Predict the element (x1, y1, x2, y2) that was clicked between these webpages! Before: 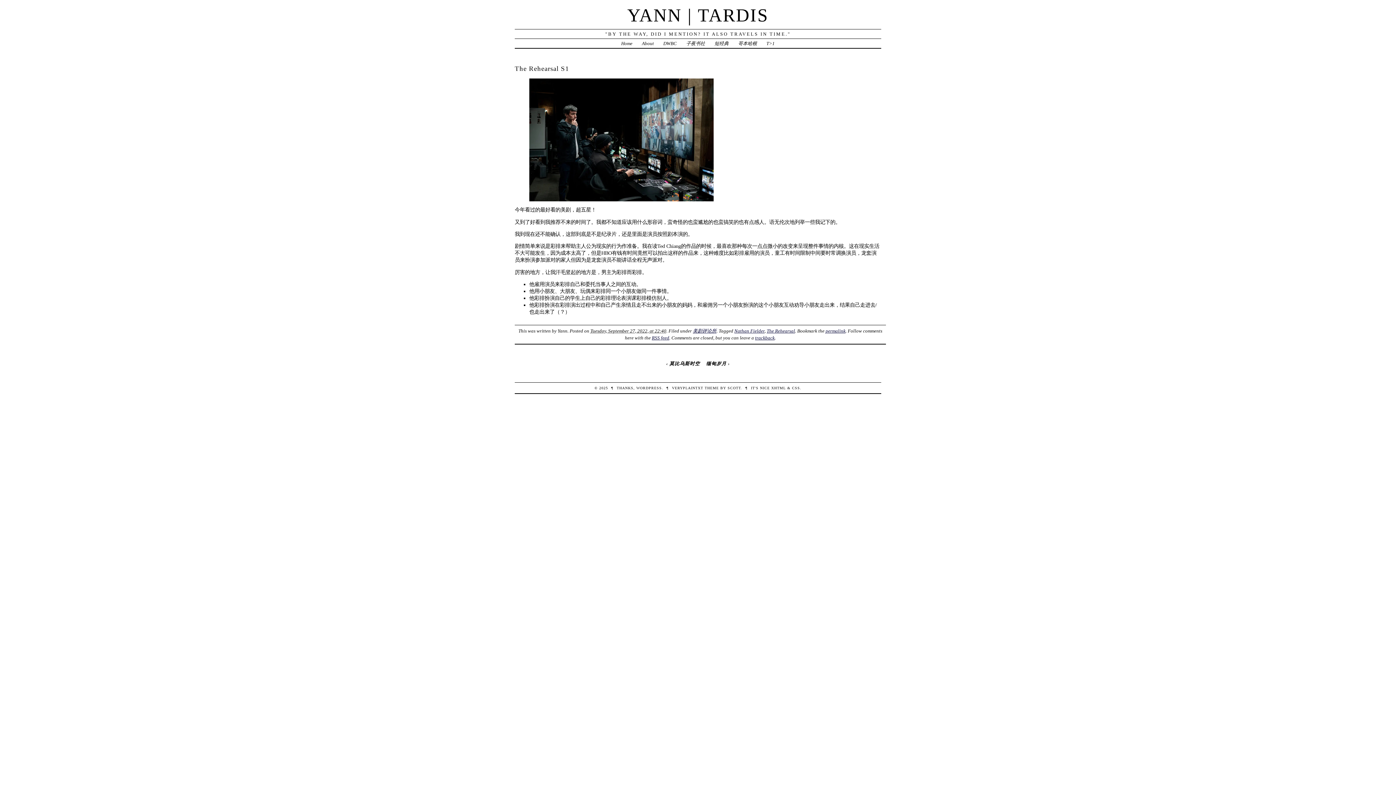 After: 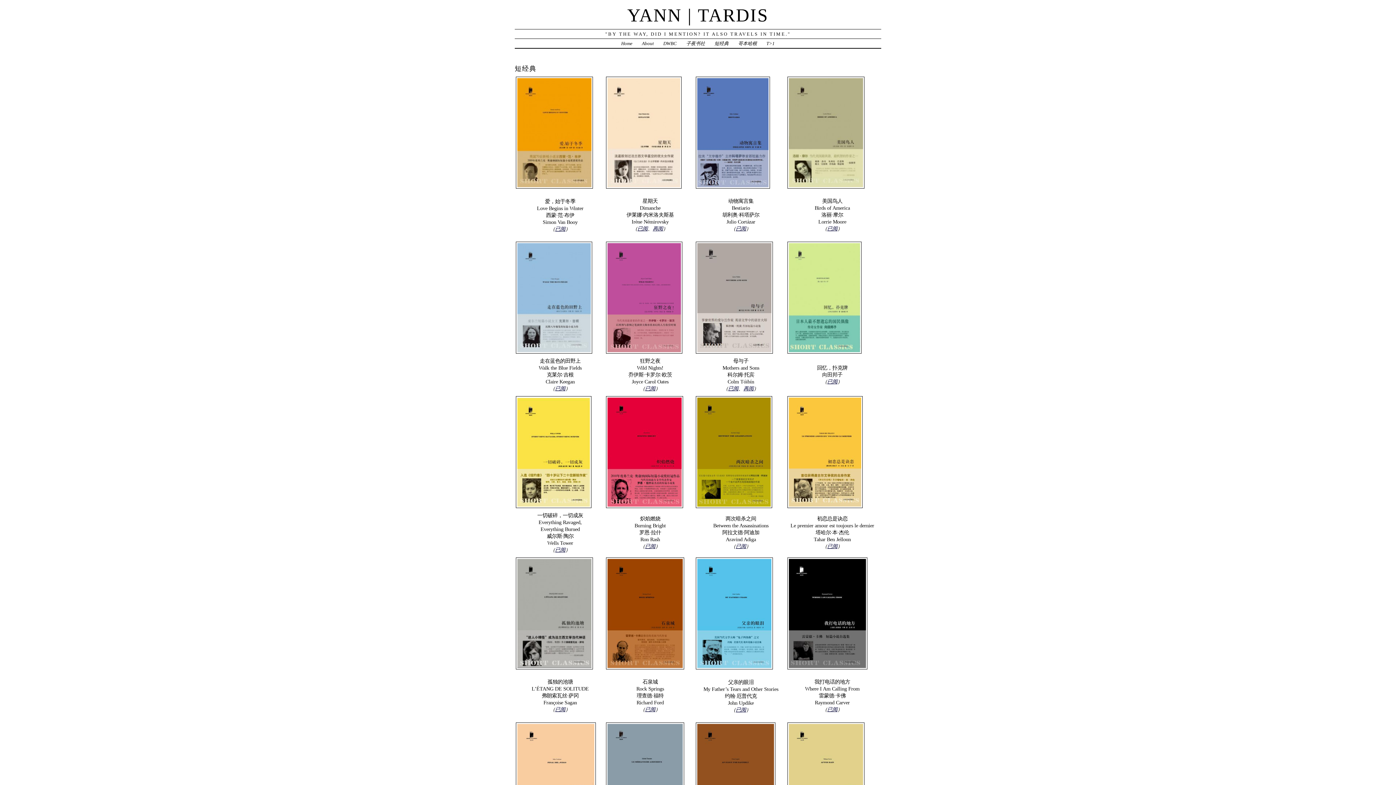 Action: bbox: (714, 40, 728, 46) label: 短经典